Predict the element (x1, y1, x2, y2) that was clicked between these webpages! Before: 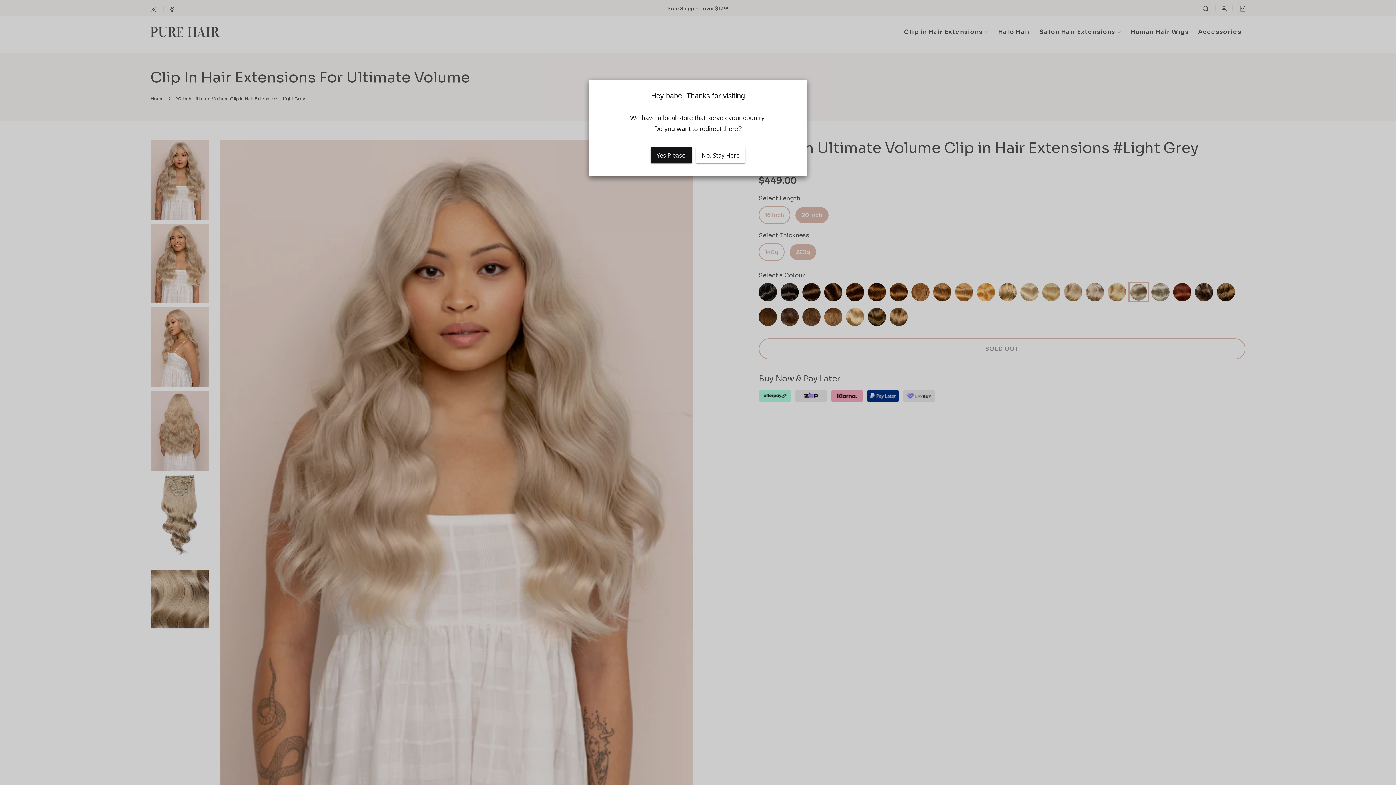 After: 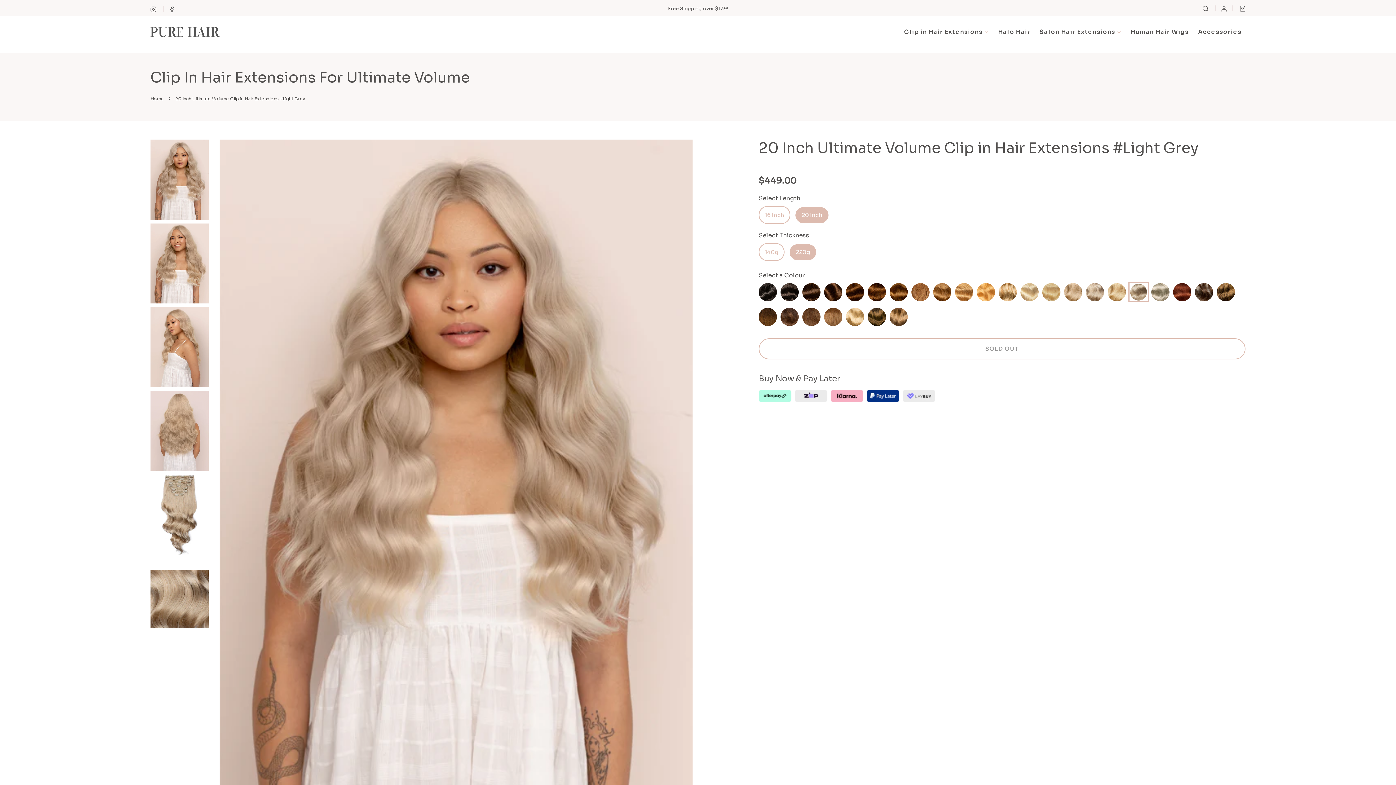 Action: bbox: (696, 147, 745, 163) label: No, Stay Here